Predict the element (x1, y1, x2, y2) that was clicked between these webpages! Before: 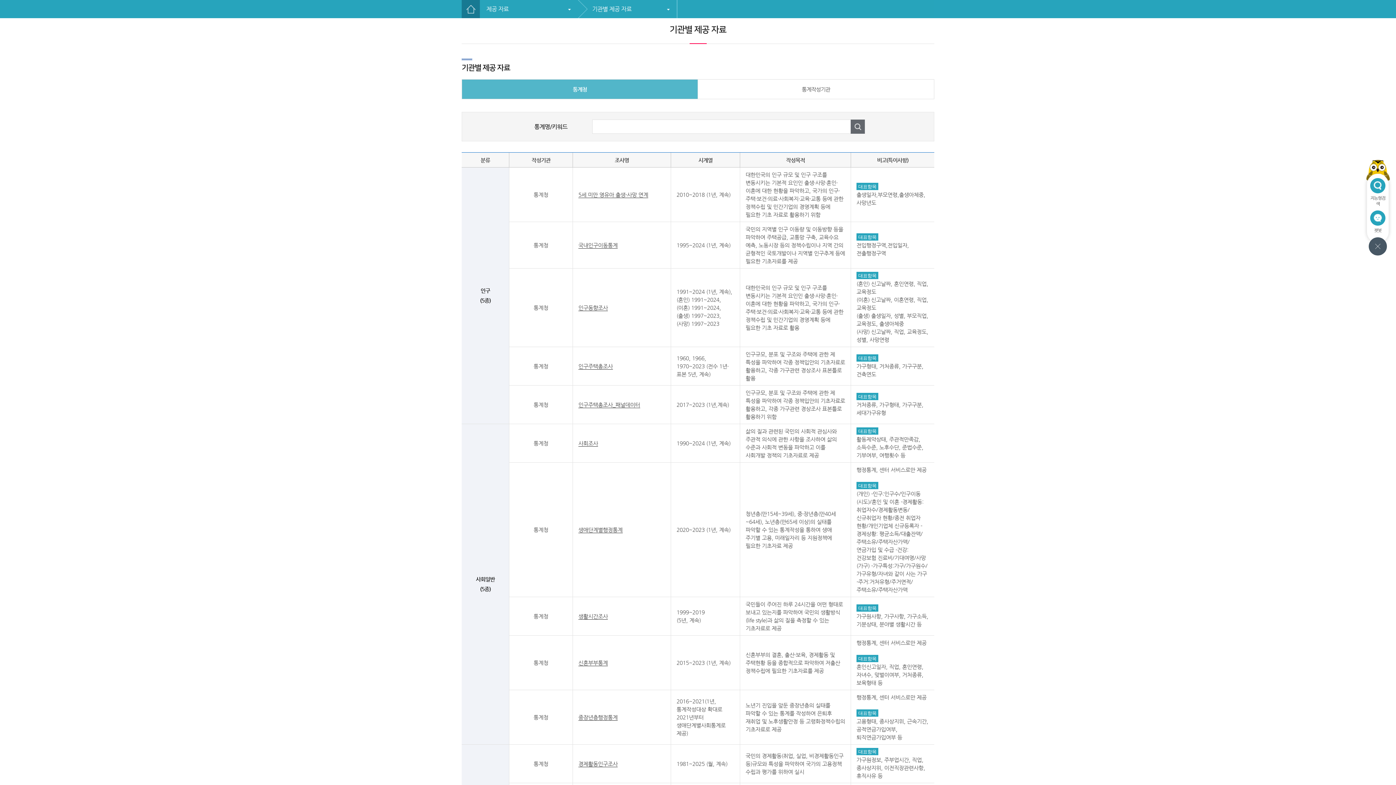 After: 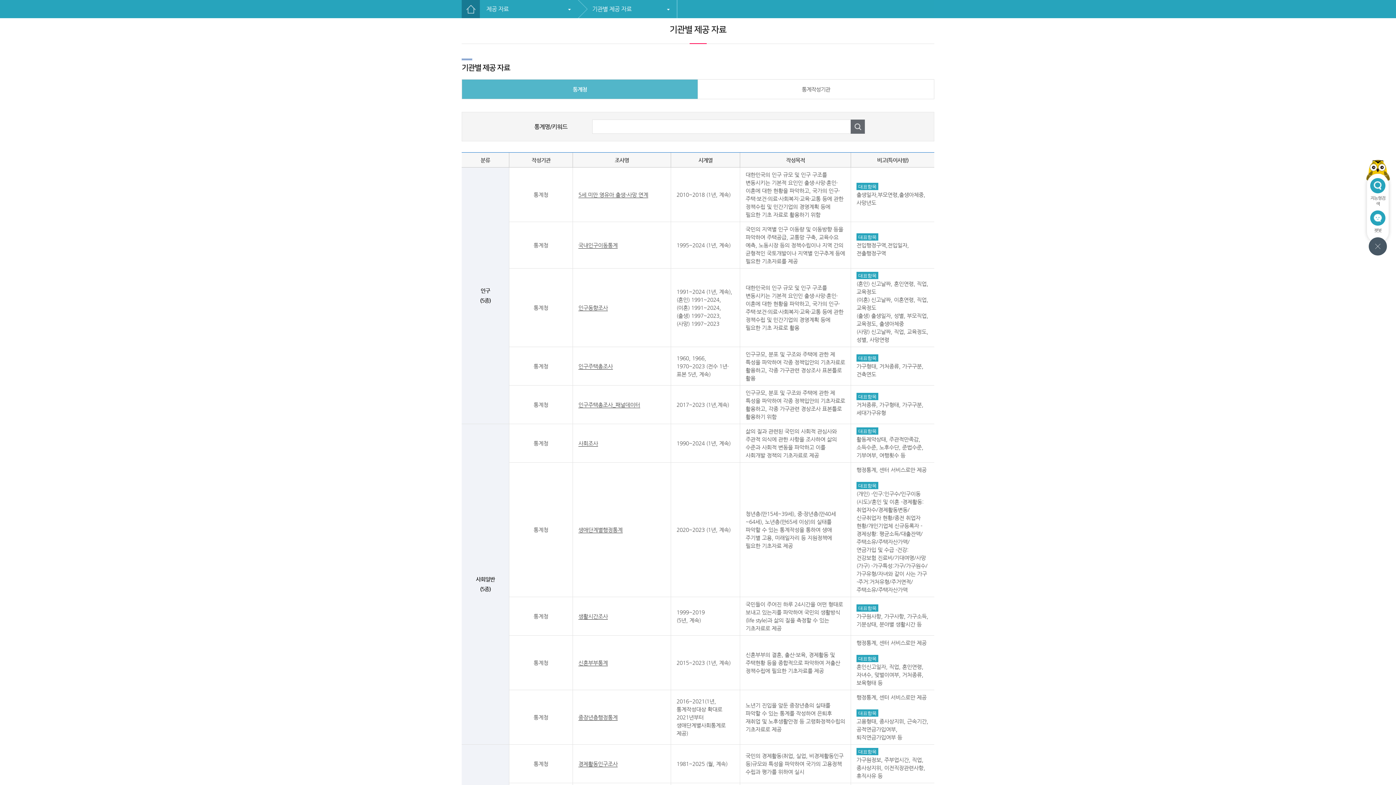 Action: label: 통계청 bbox: (461, 79, 698, 99)